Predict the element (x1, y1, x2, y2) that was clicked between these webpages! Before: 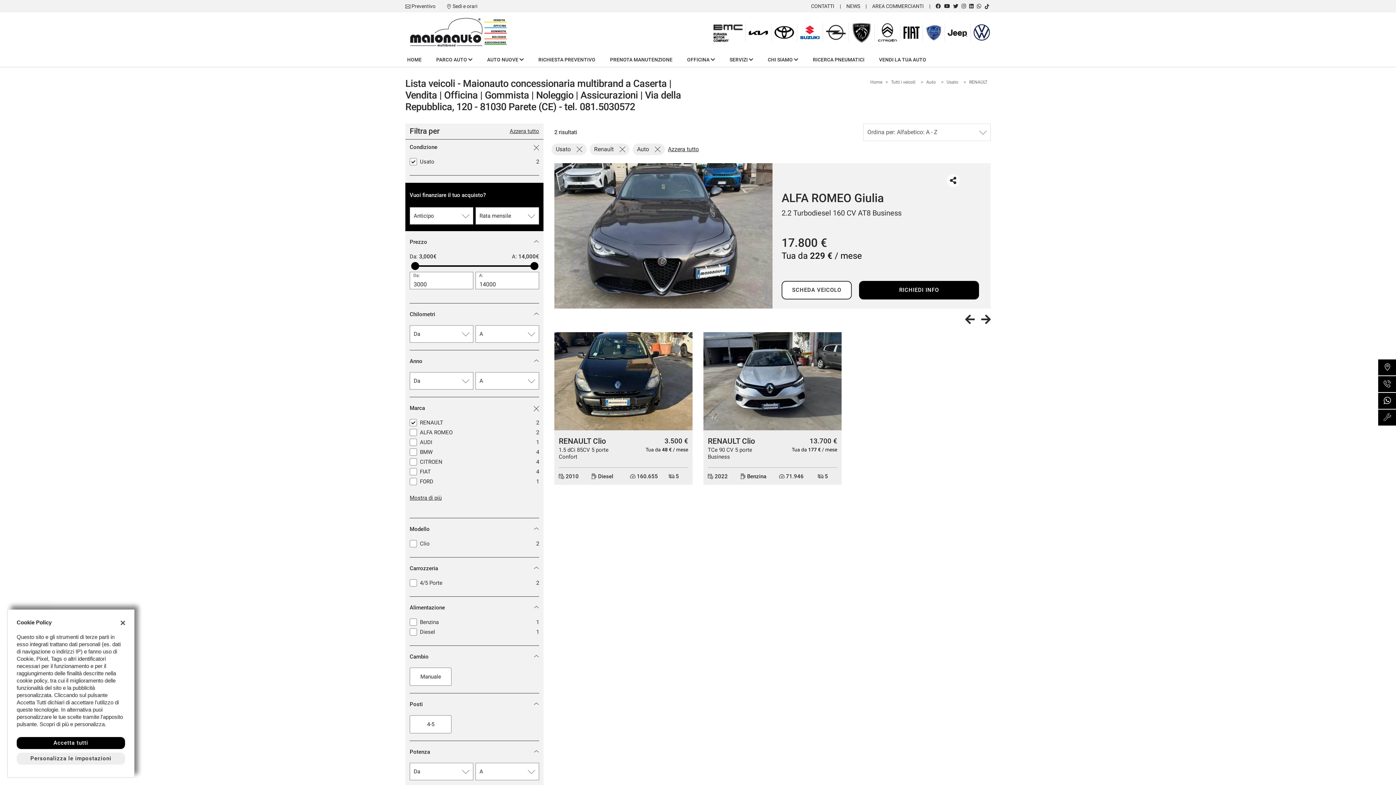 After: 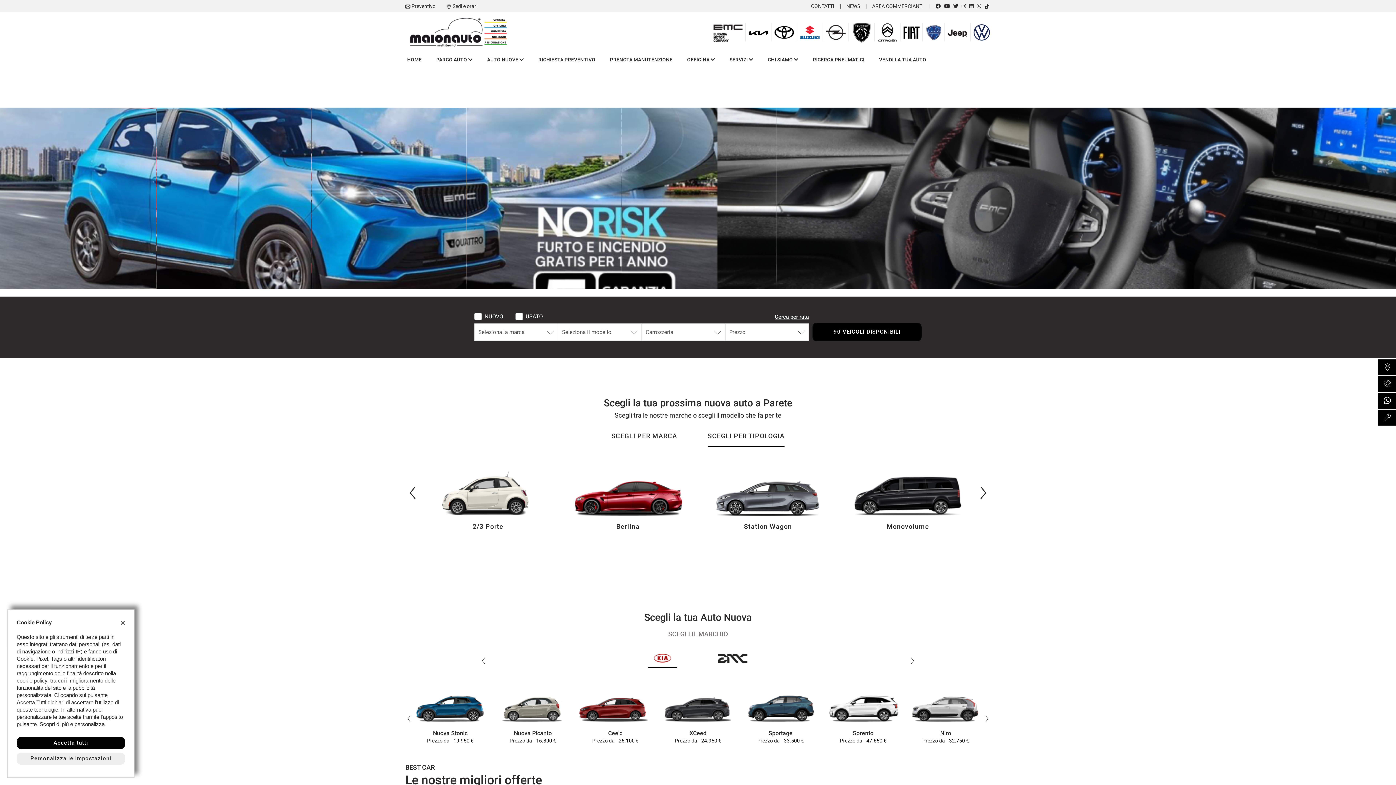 Action: bbox: (870, 79, 882, 84) label: Home